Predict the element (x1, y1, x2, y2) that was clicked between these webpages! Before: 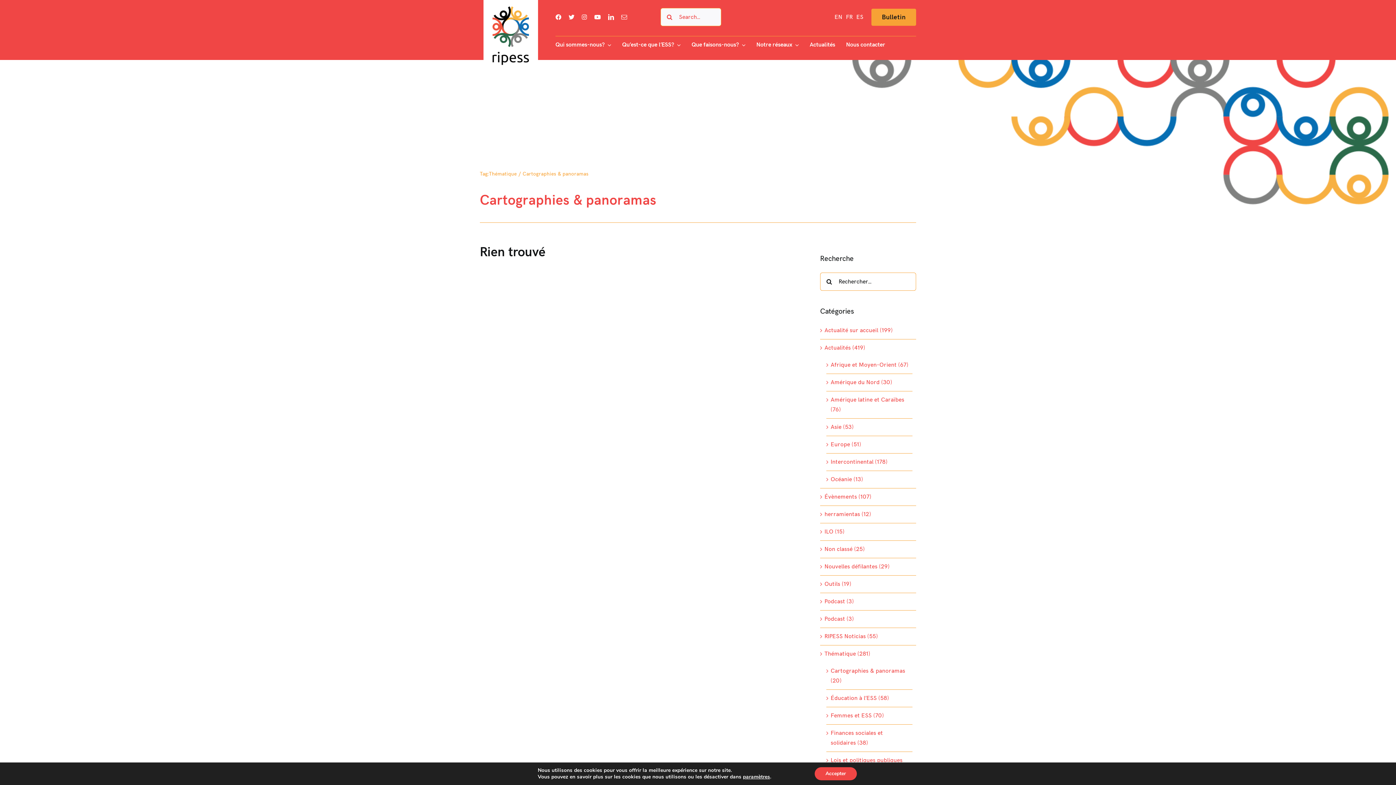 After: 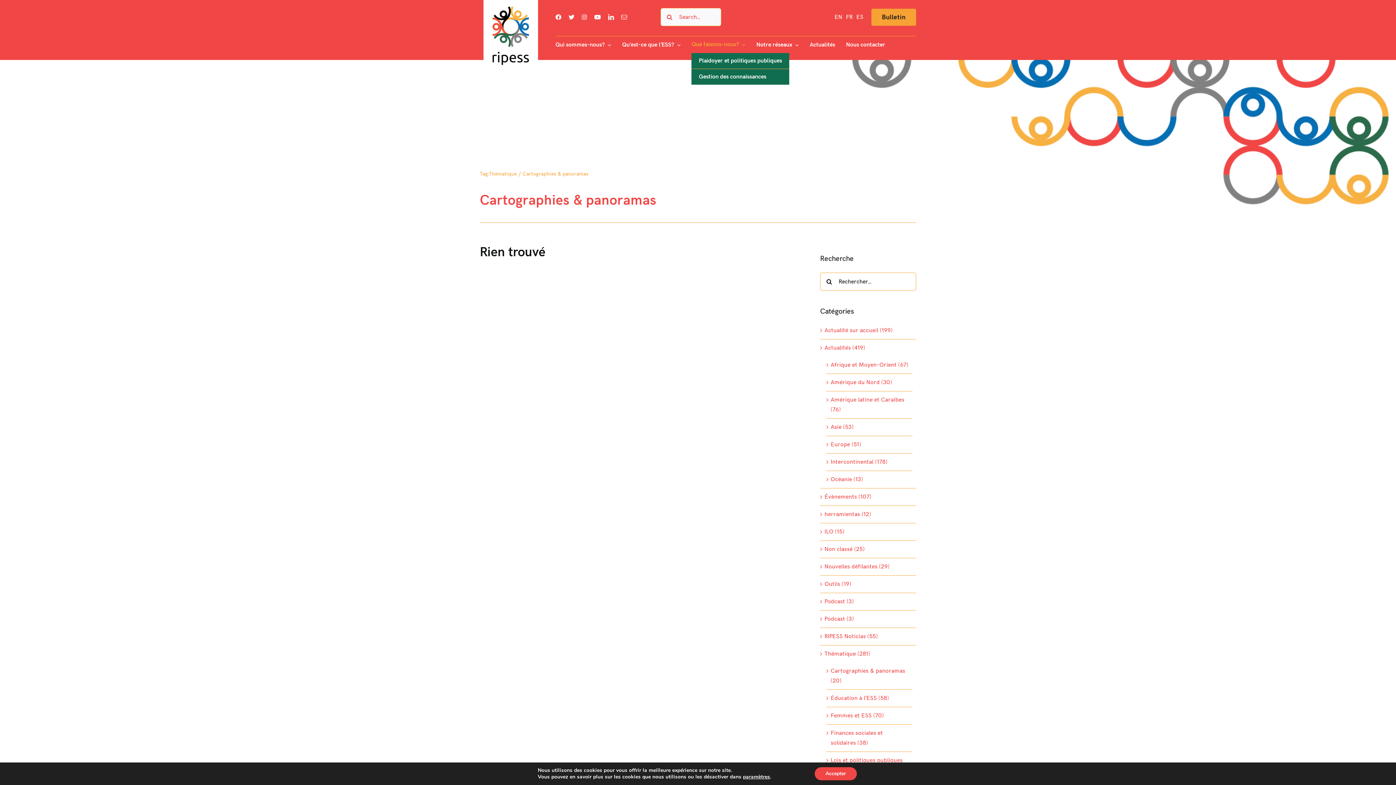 Action: bbox: (691, 36, 745, 50) label: Que faisons-nous?